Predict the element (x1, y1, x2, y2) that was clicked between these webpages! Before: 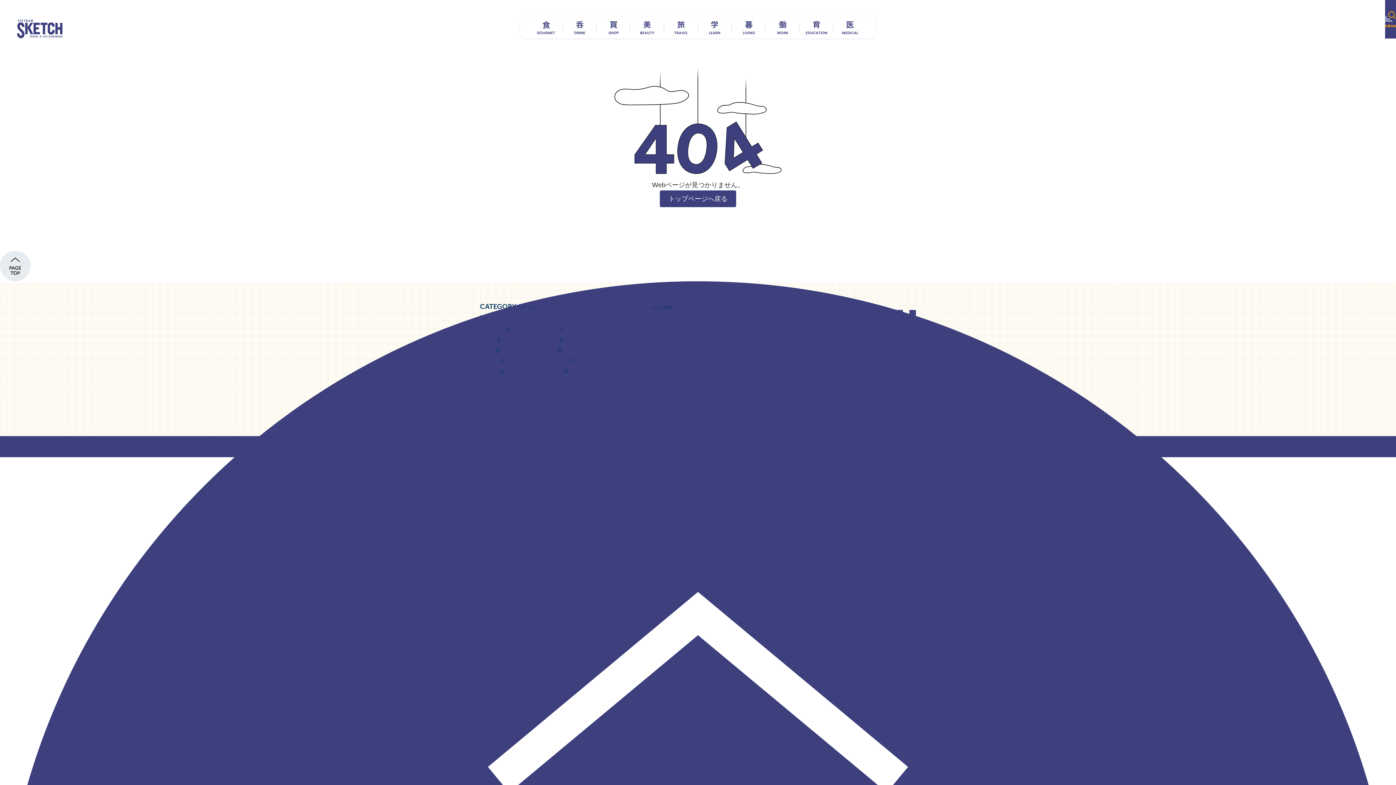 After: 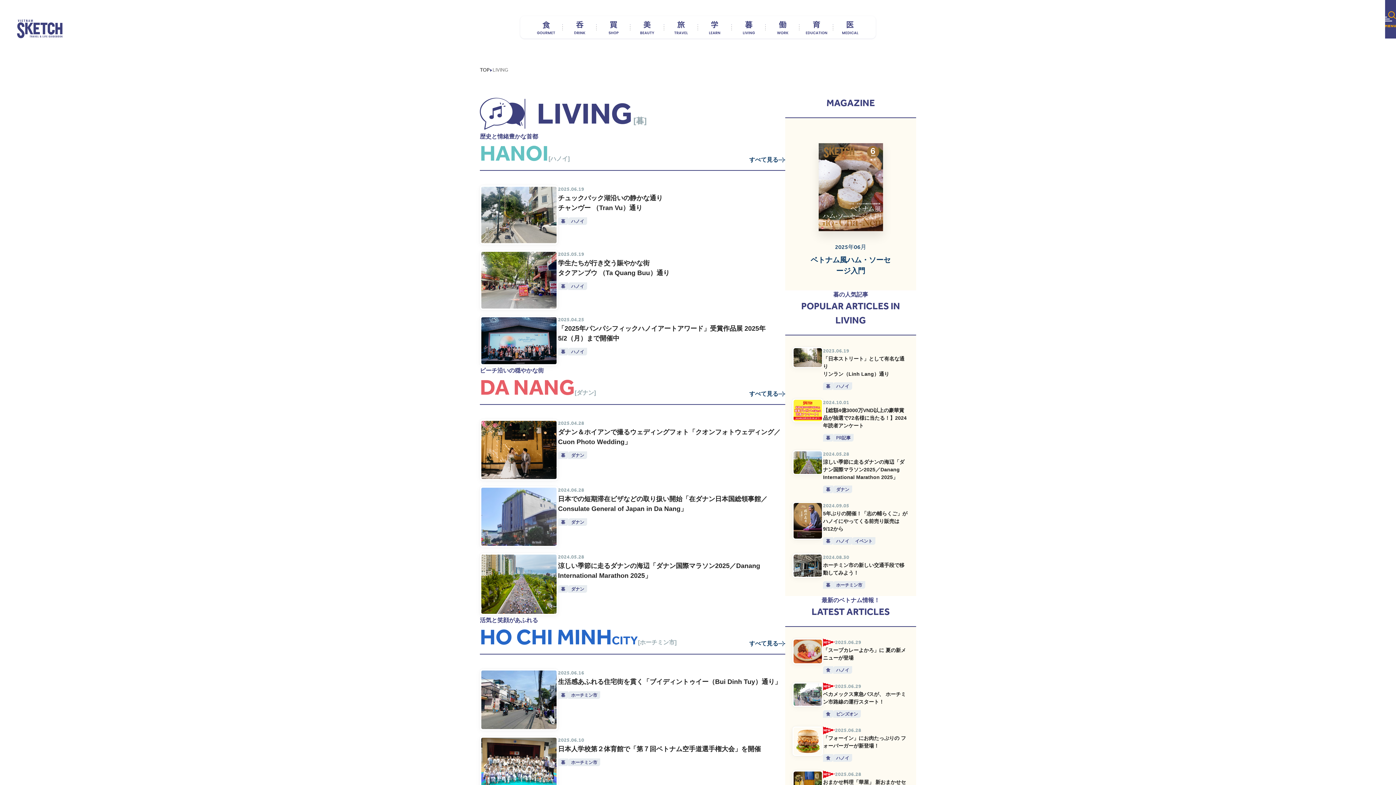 Action: bbox: (732, 18, 765, 36)